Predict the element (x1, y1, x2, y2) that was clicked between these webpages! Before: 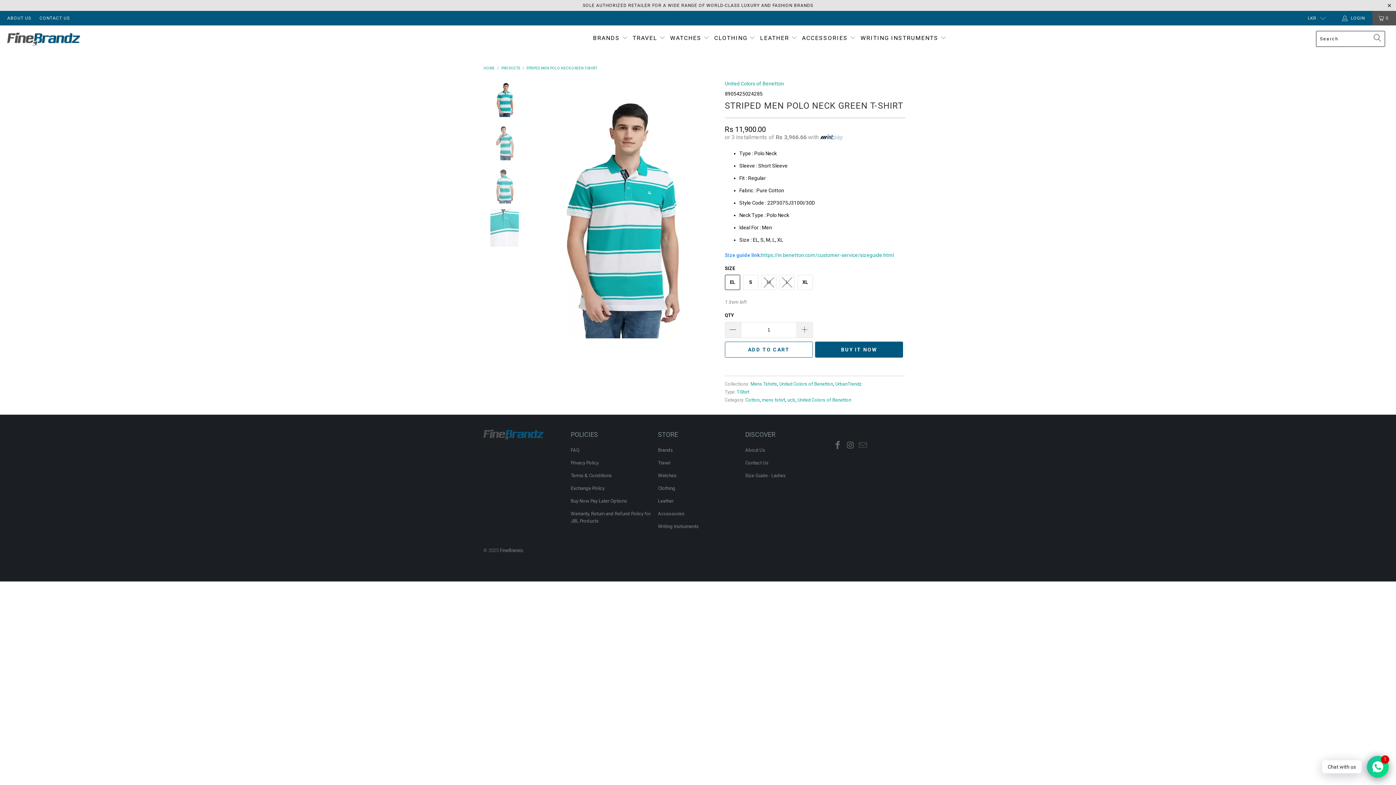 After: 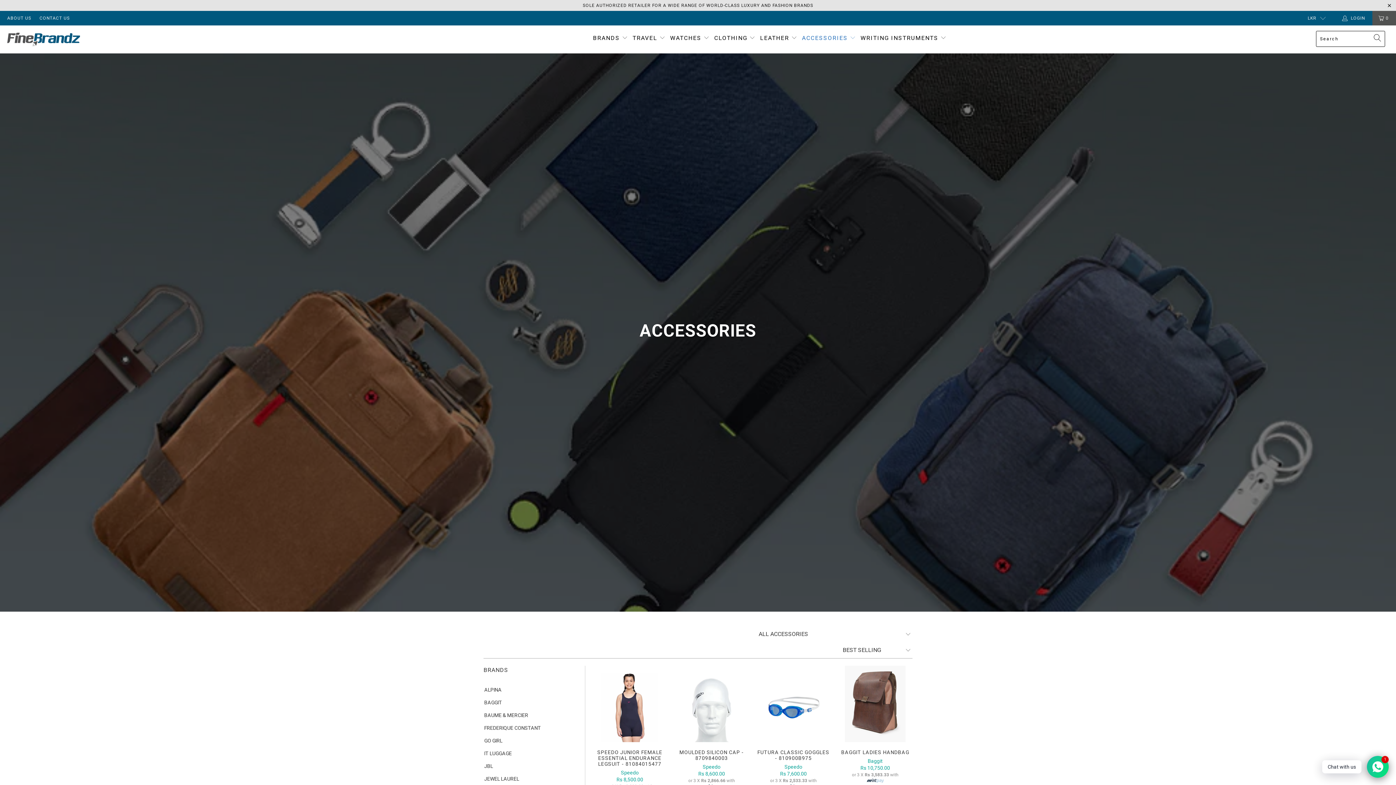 Action: bbox: (658, 511, 684, 516) label: Accessories